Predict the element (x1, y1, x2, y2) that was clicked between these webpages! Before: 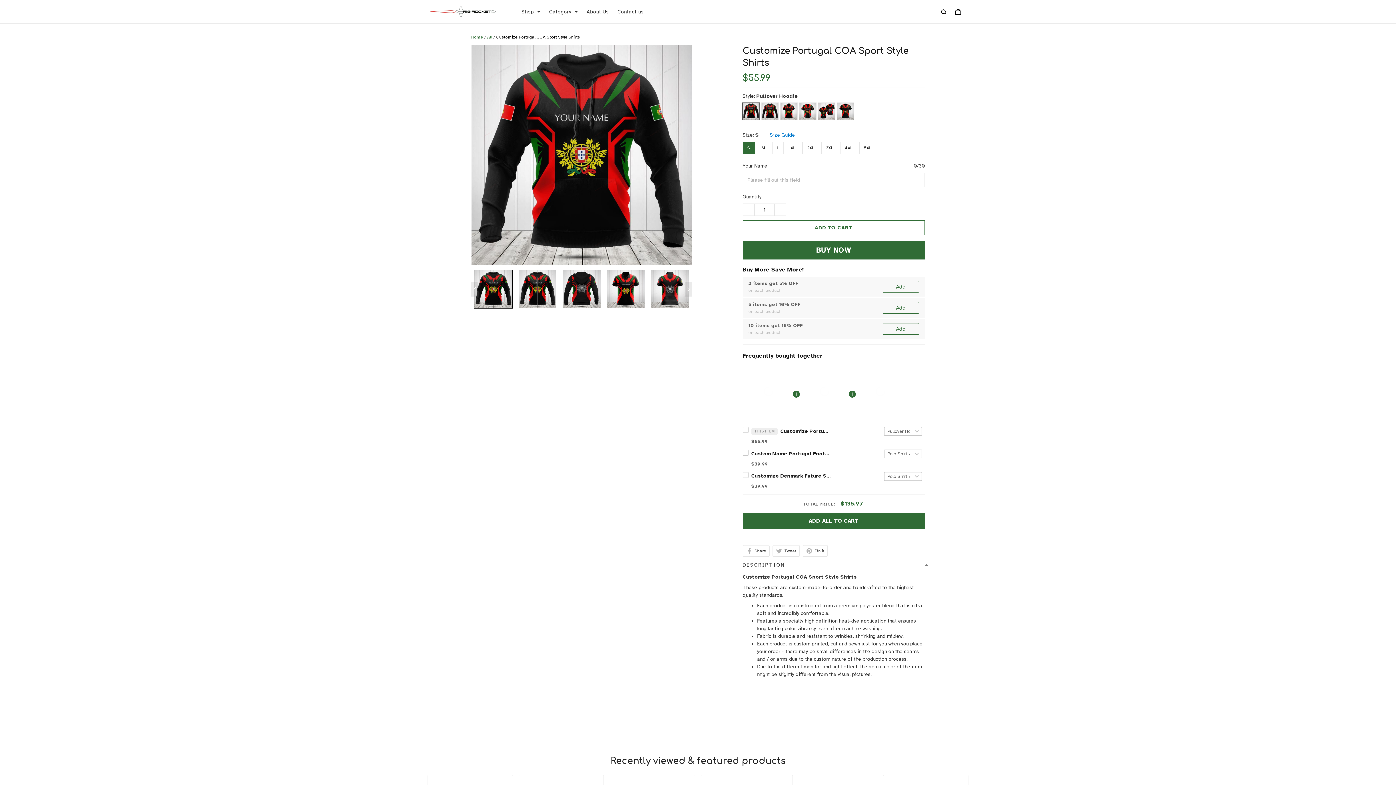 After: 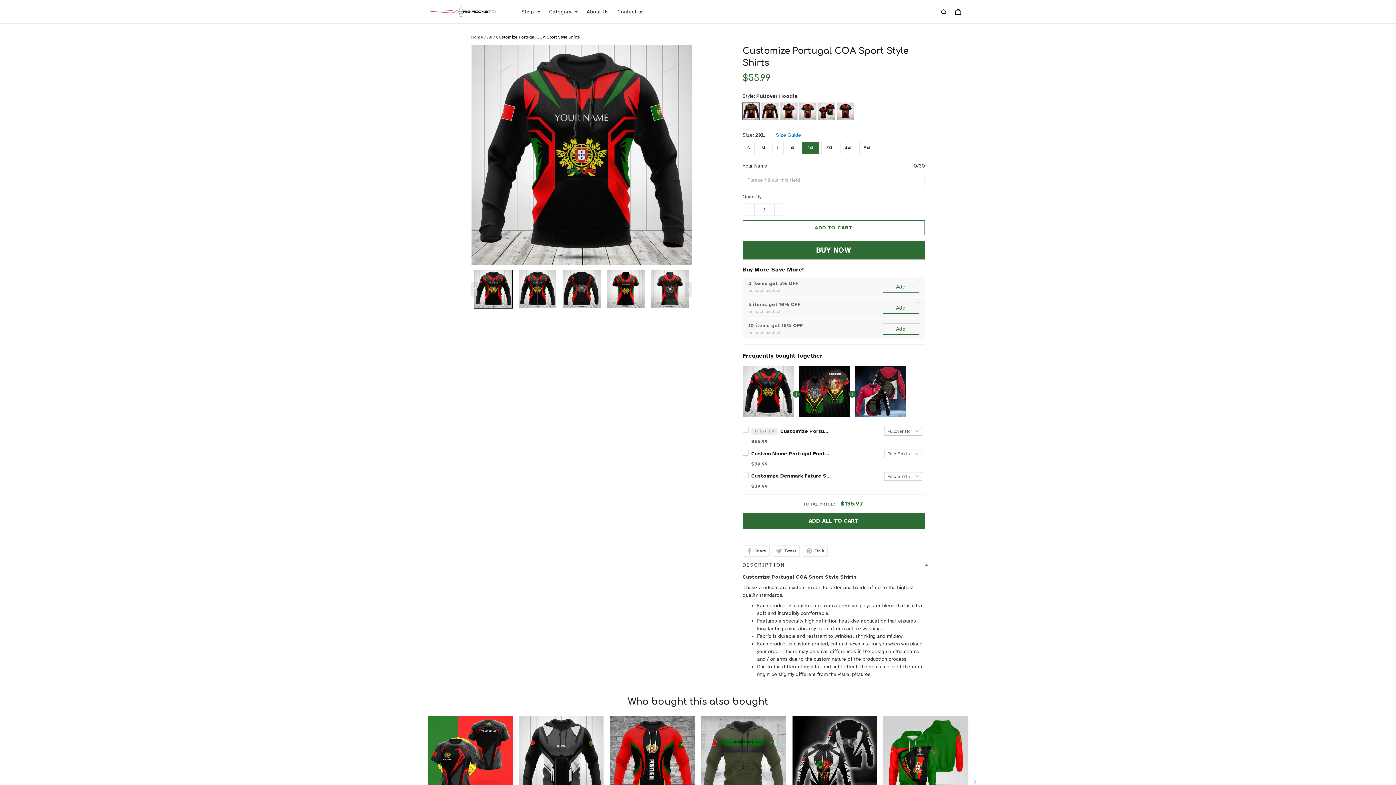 Action: label: 2XL bbox: (802, 127, 819, 140)